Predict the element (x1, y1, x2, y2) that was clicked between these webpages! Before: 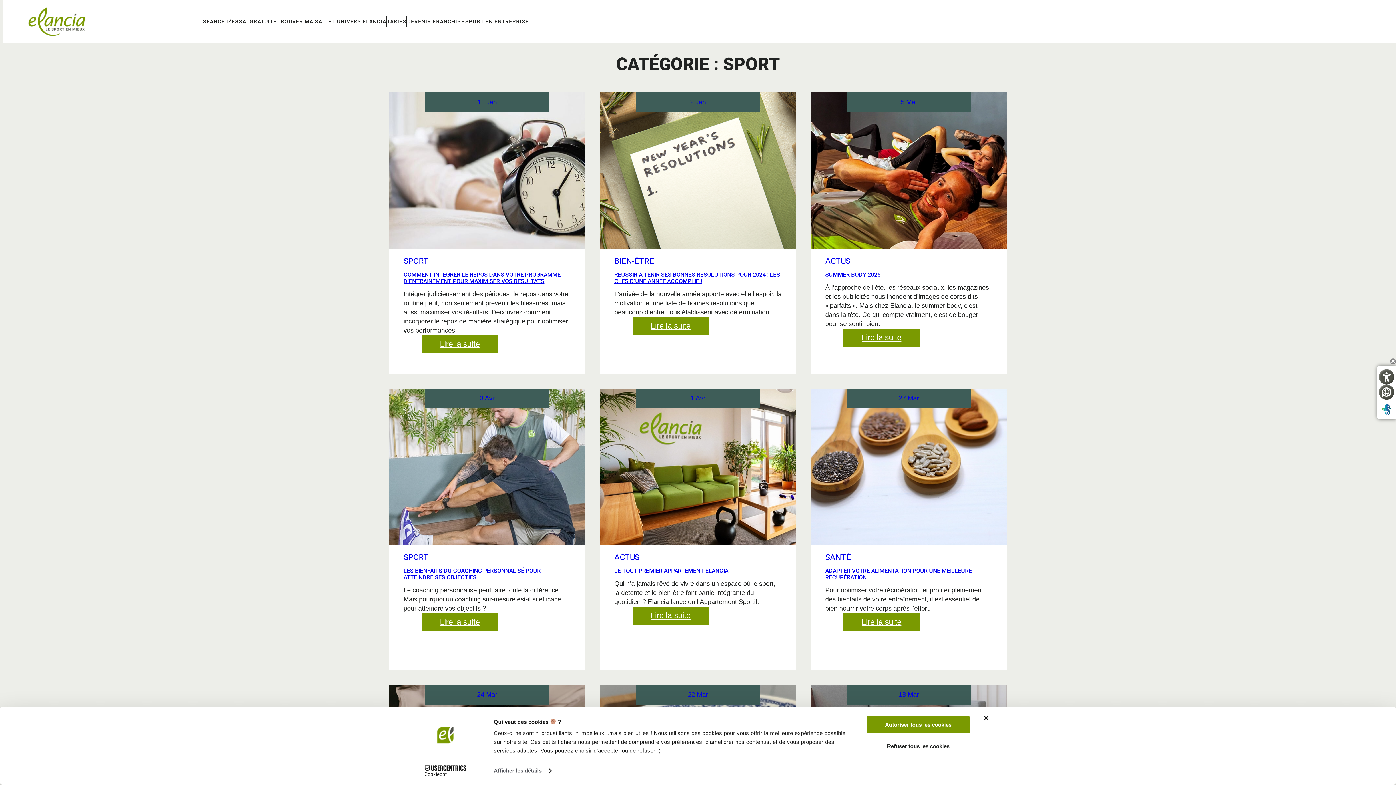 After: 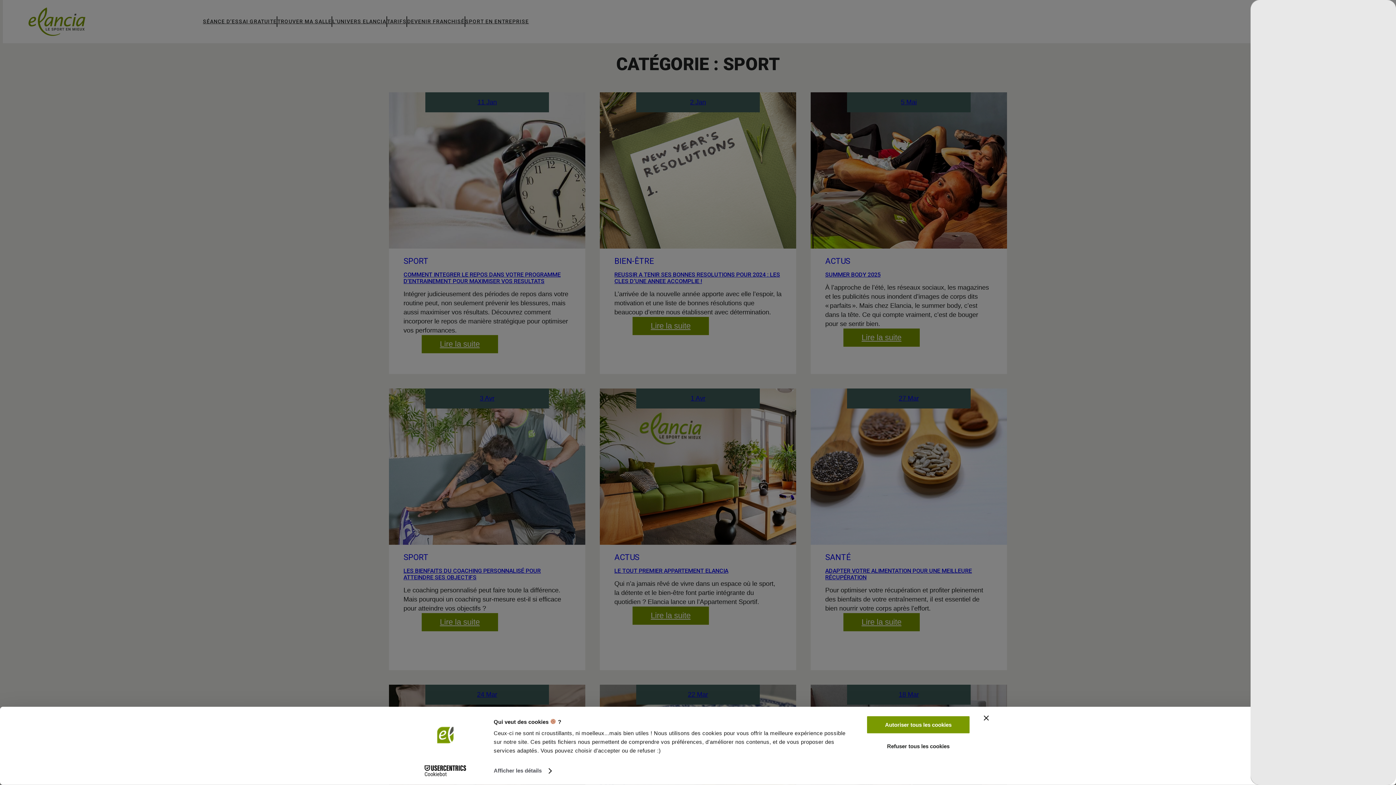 Action: label: Go to translation bbox: (1379, 384, 1394, 400)